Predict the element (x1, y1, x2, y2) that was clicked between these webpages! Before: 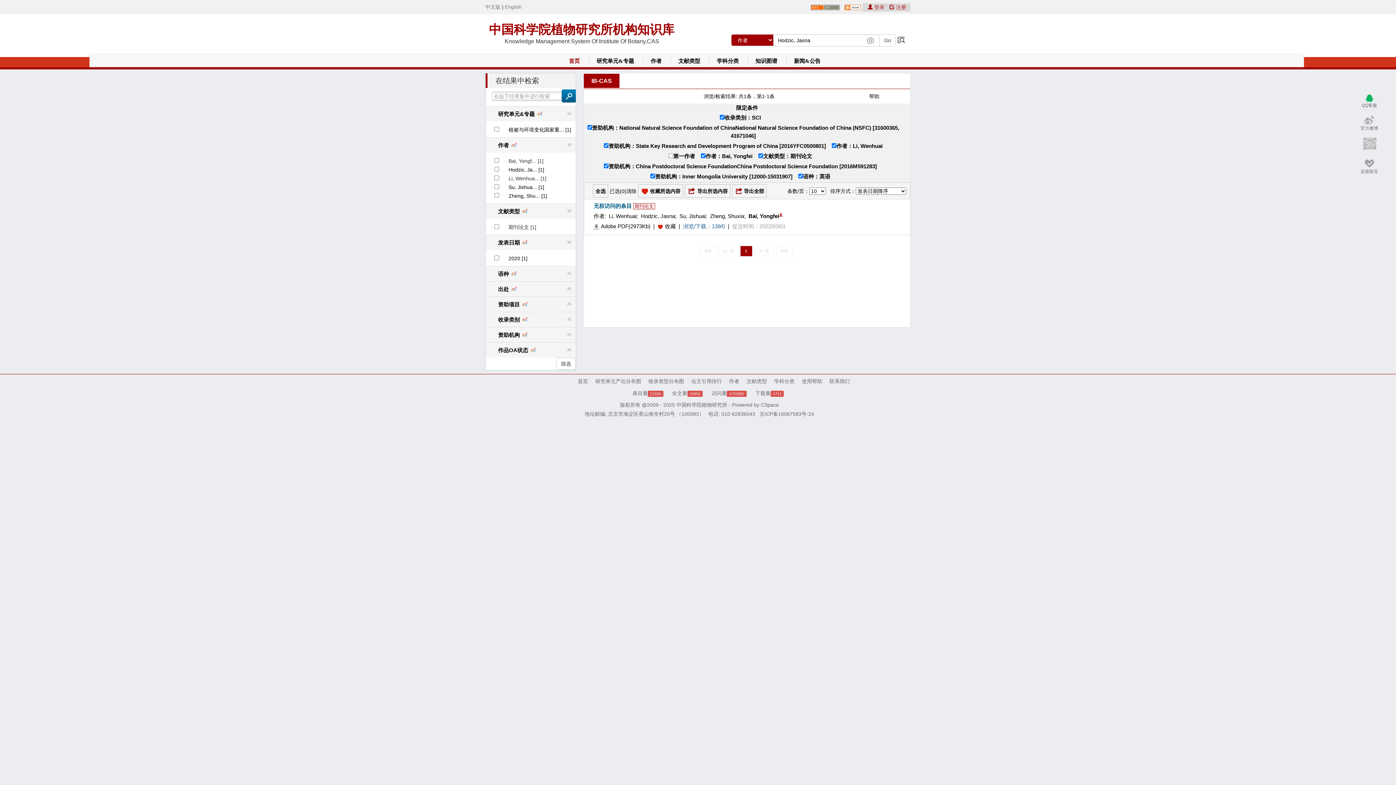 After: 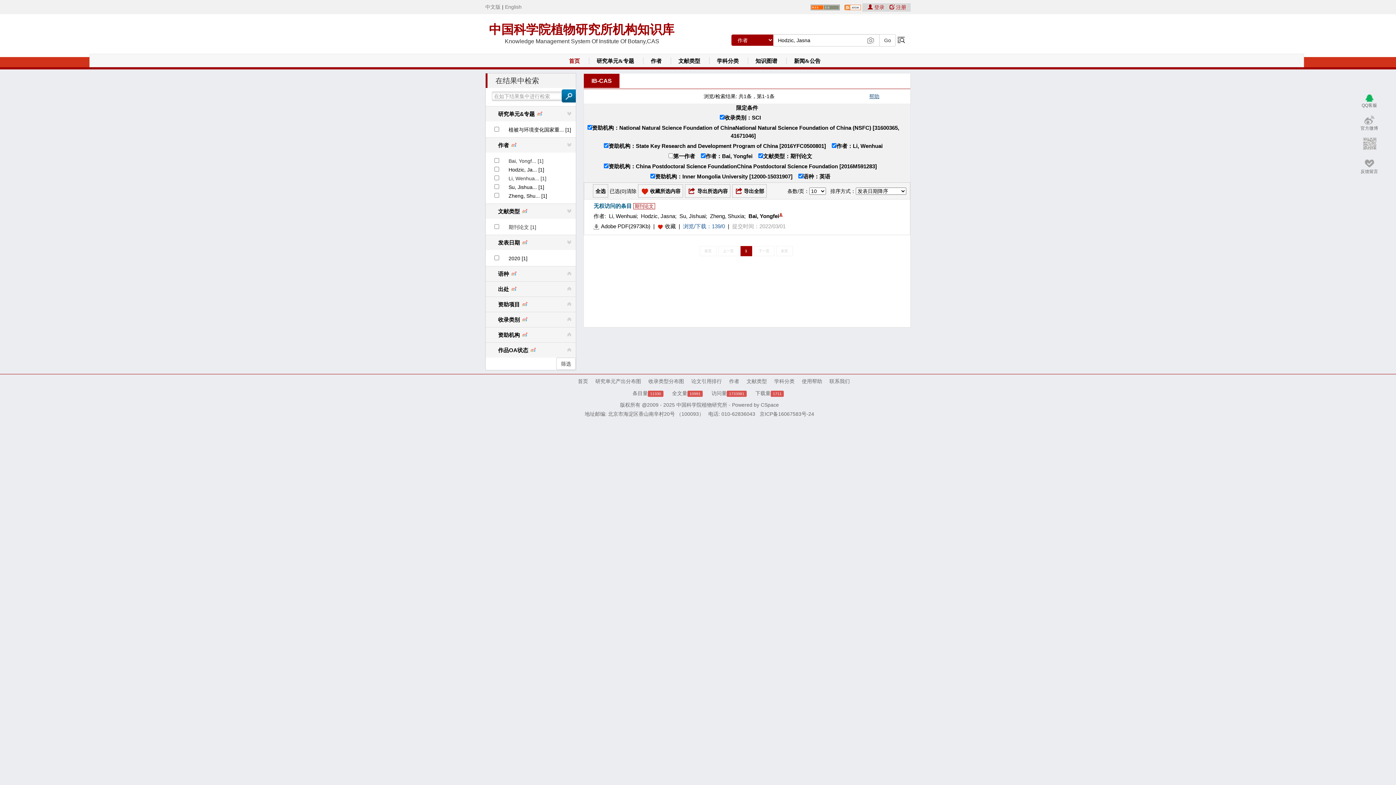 Action: label: 帮助 bbox: (869, 93, 879, 99)